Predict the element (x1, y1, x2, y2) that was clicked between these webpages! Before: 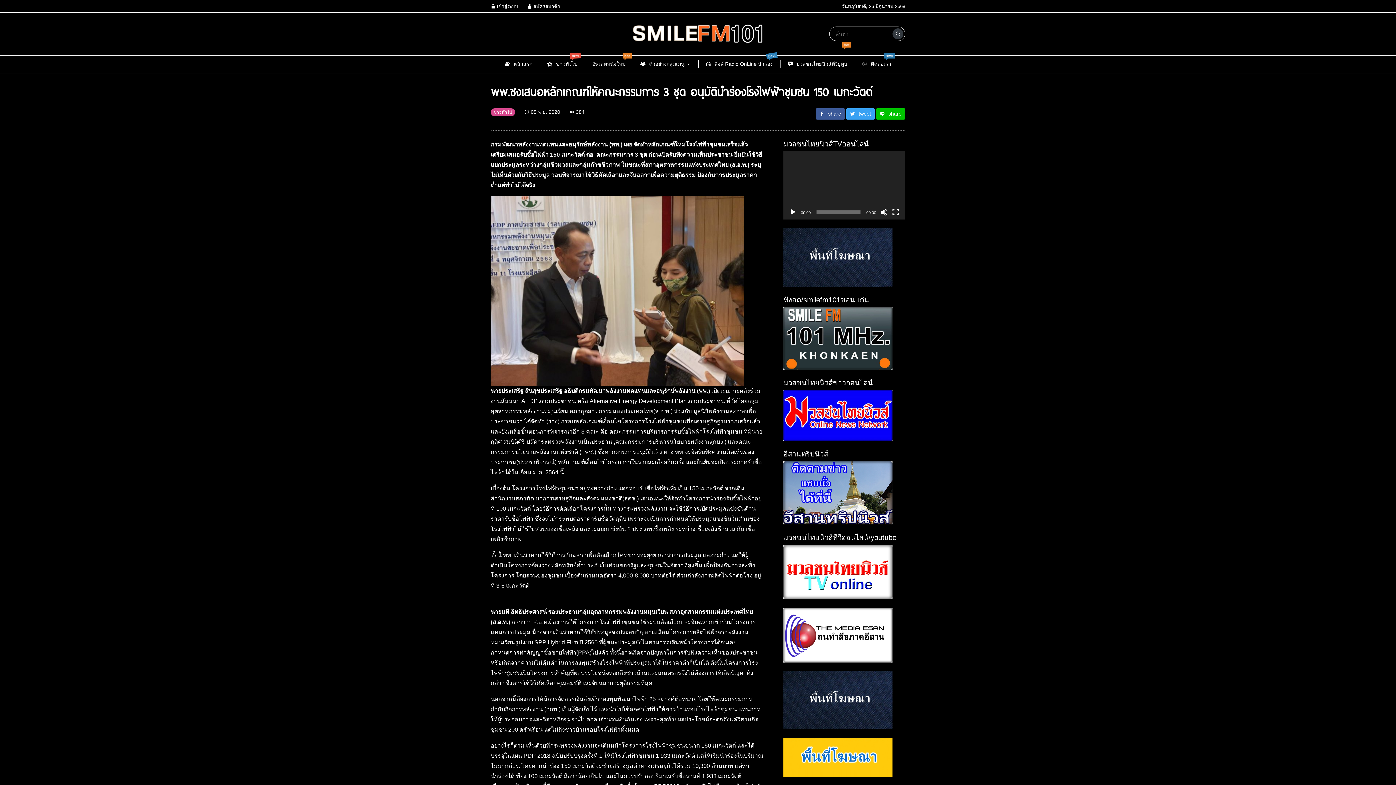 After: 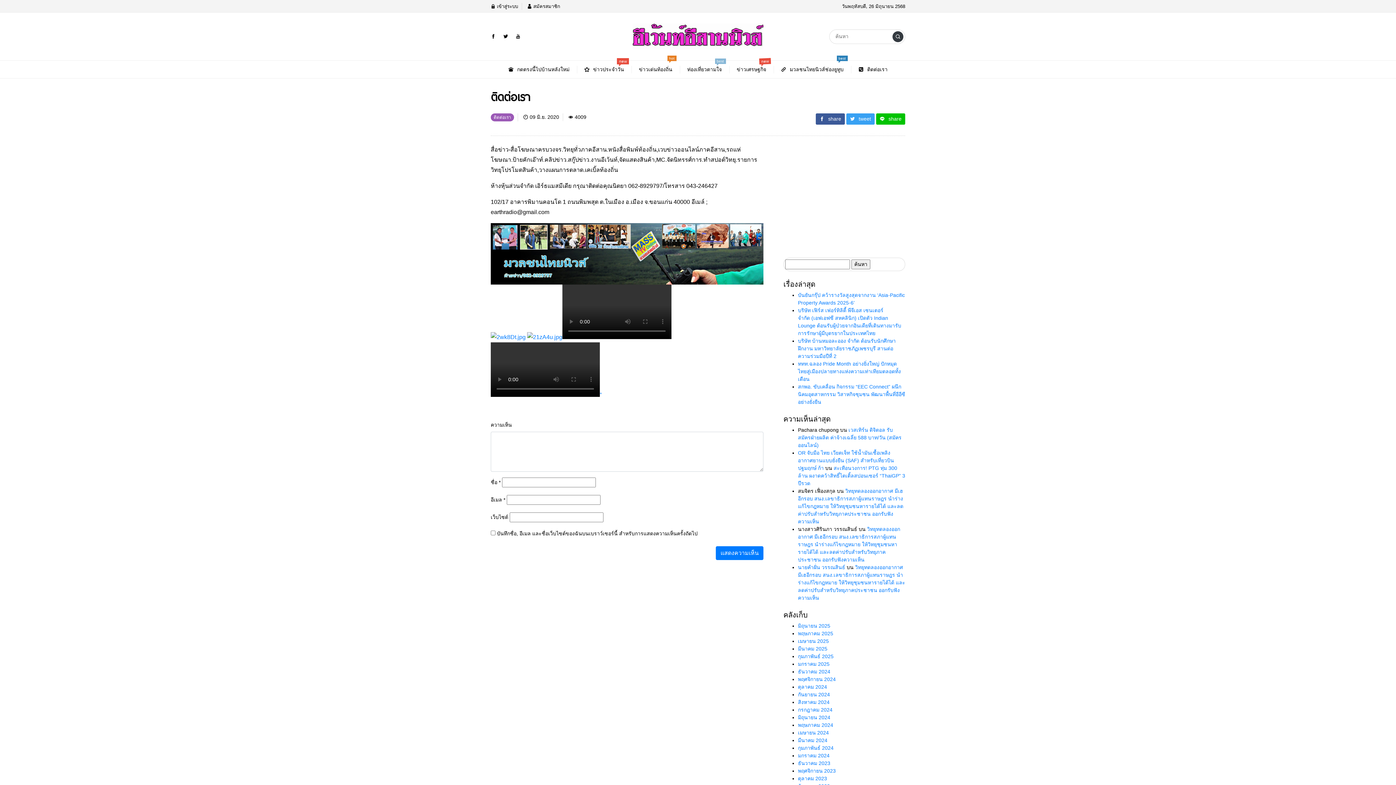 Action: label: ลิงค์ Radio OnLine สำรอง
best bbox: (698, 56, 780, 71)